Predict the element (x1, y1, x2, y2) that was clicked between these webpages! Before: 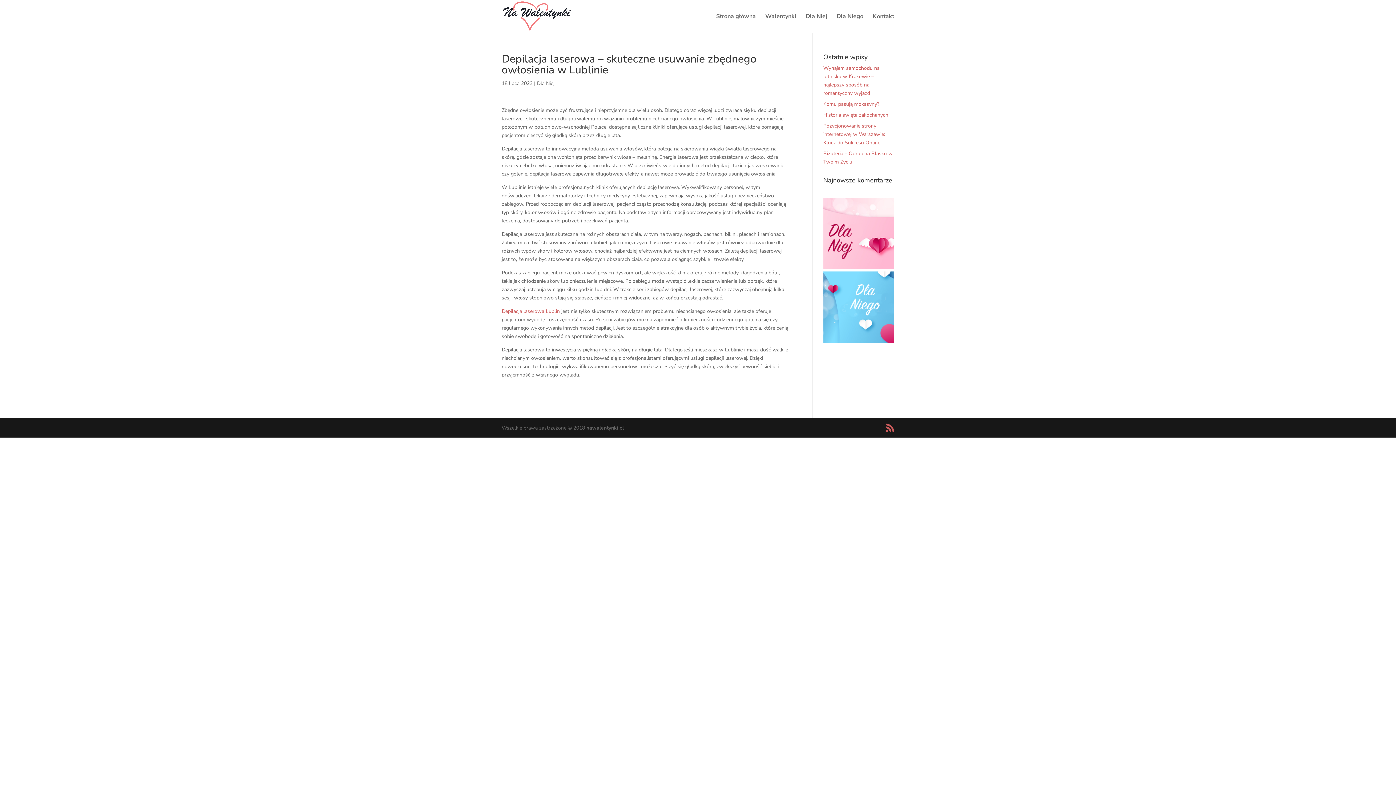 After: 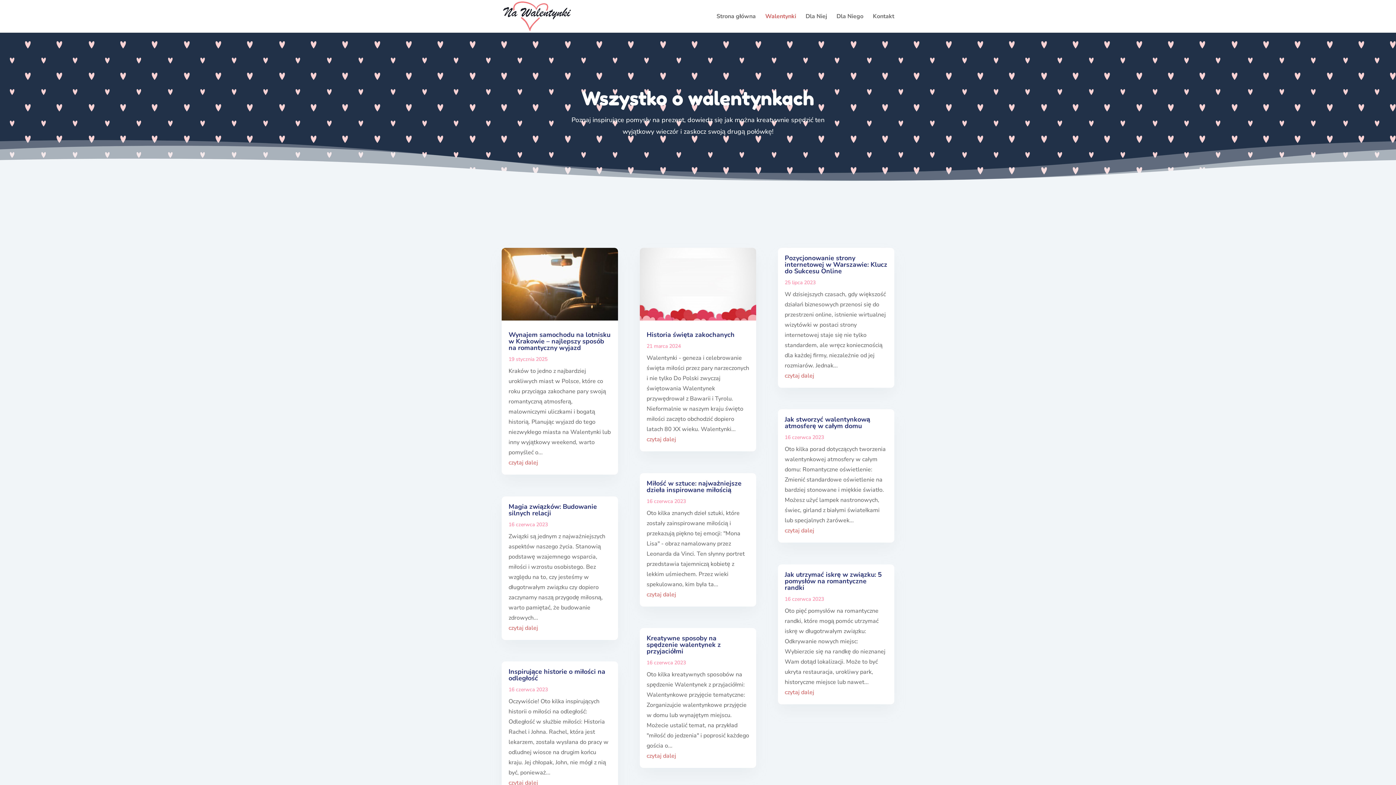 Action: label: Walentynki bbox: (765, 13, 796, 32)